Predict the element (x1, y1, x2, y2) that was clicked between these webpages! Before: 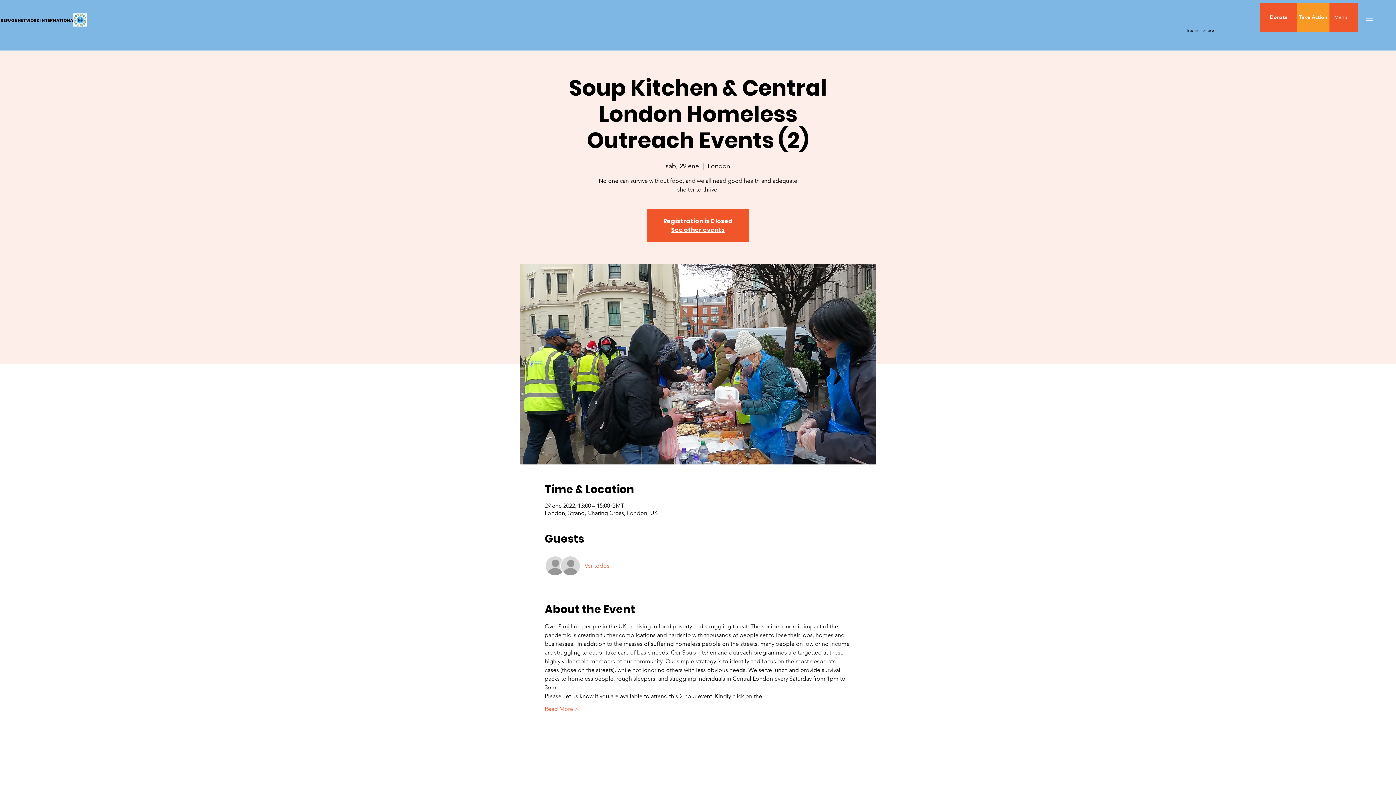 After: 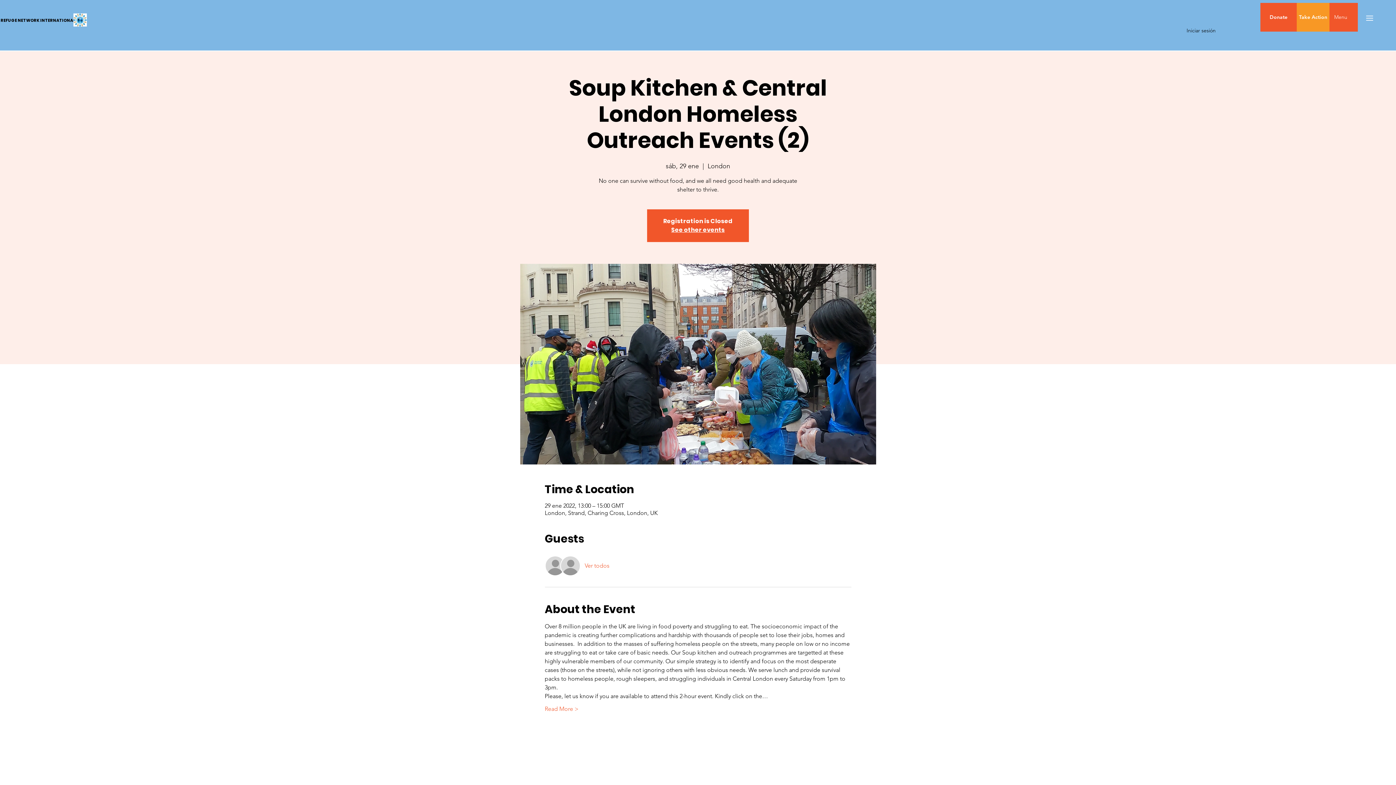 Action: bbox: (584, 562, 609, 570) label: Ver todos